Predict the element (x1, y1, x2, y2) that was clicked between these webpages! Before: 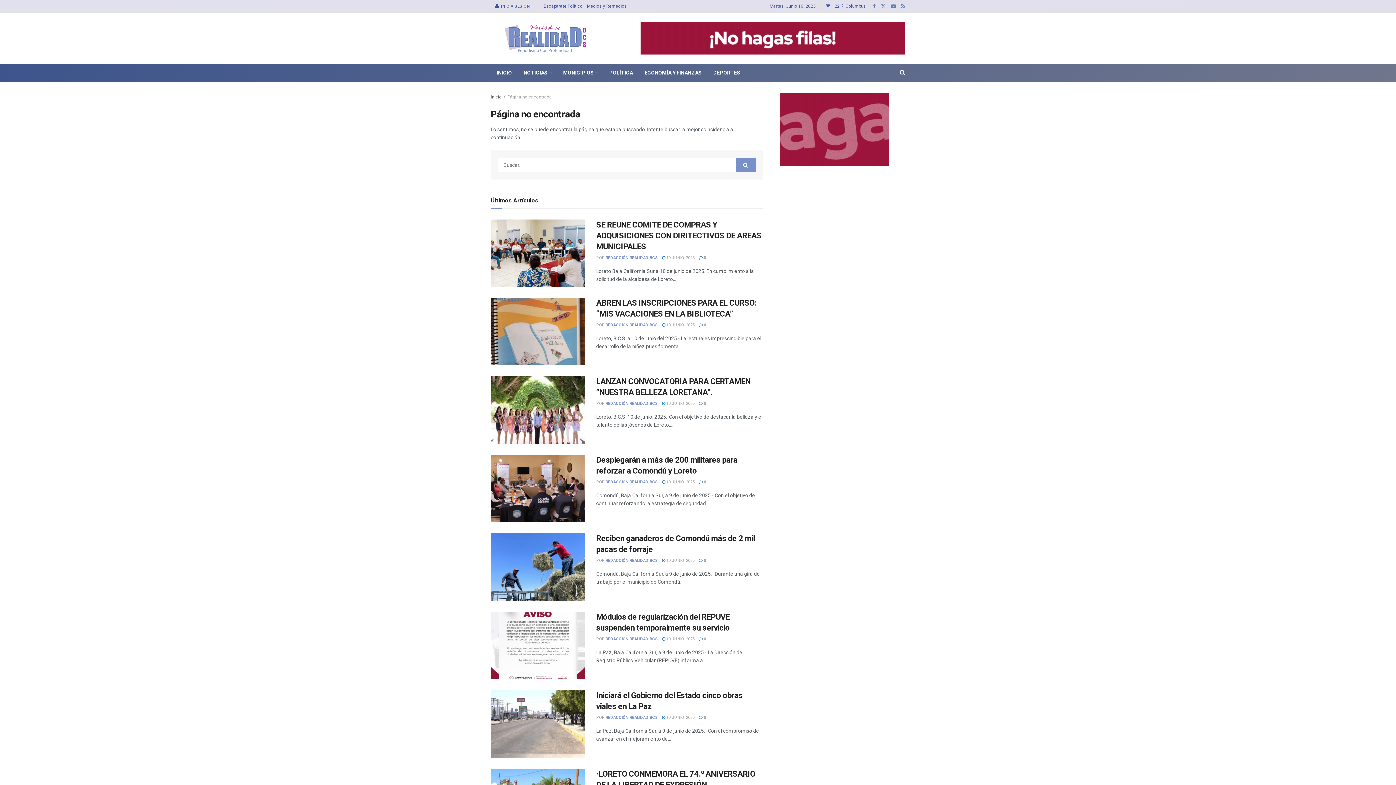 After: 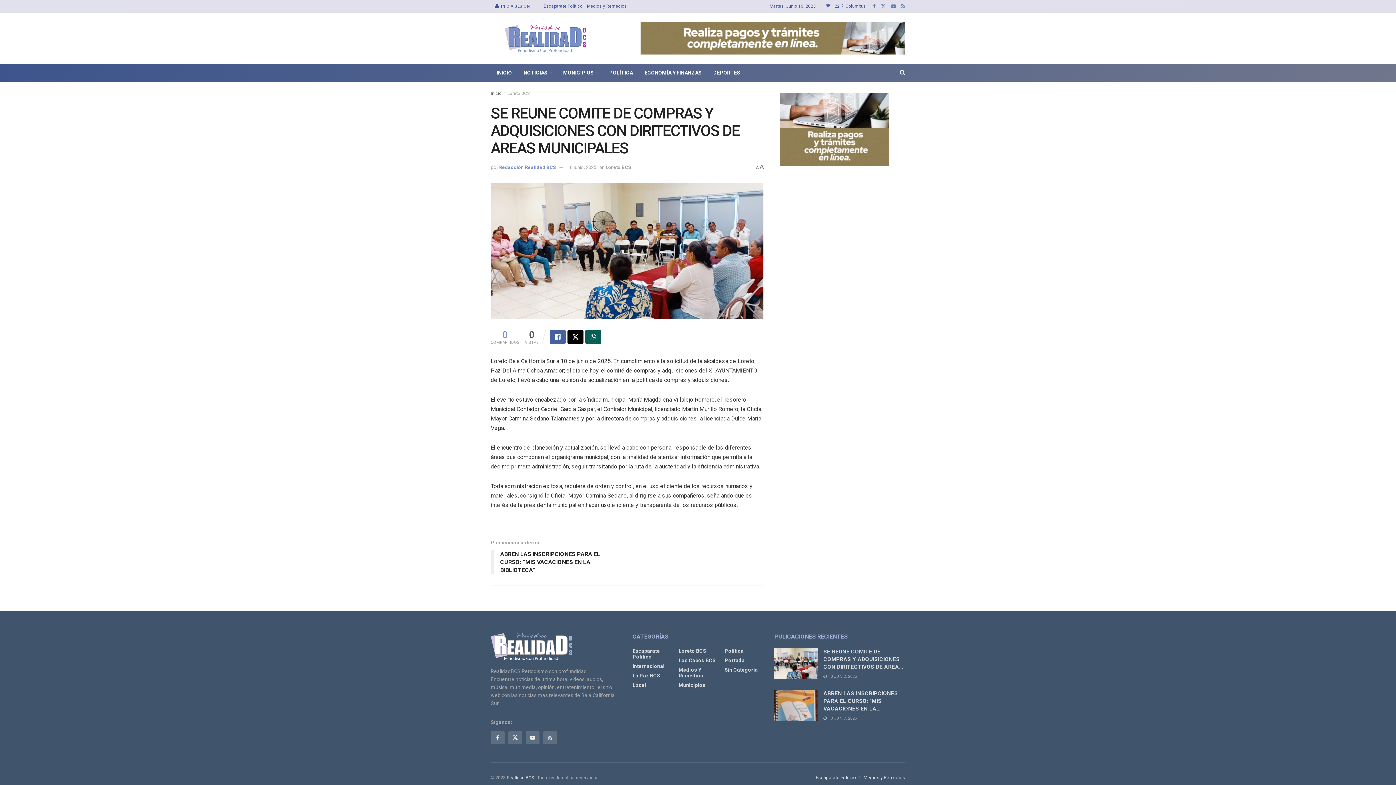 Action: bbox: (662, 255, 694, 260) label:  10 JUNIO, 2025